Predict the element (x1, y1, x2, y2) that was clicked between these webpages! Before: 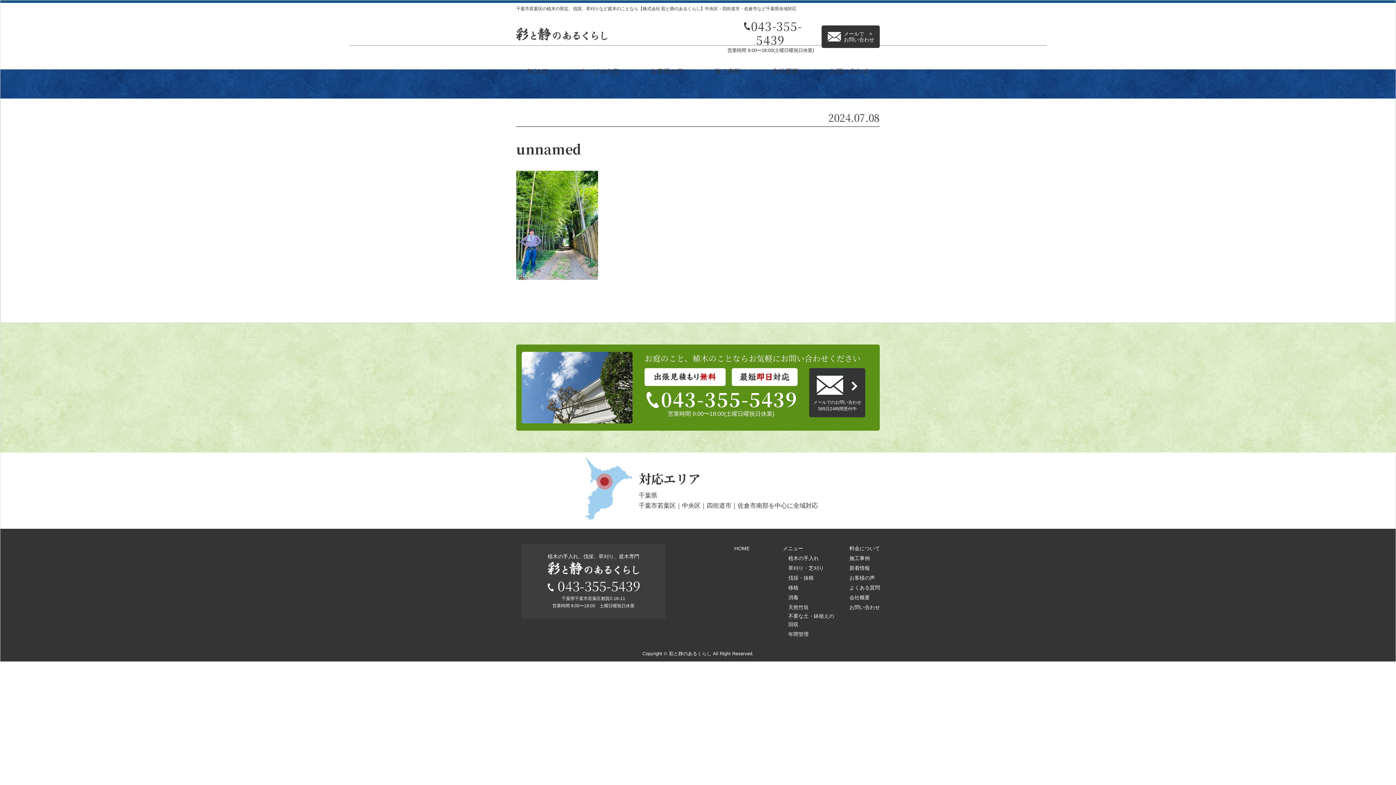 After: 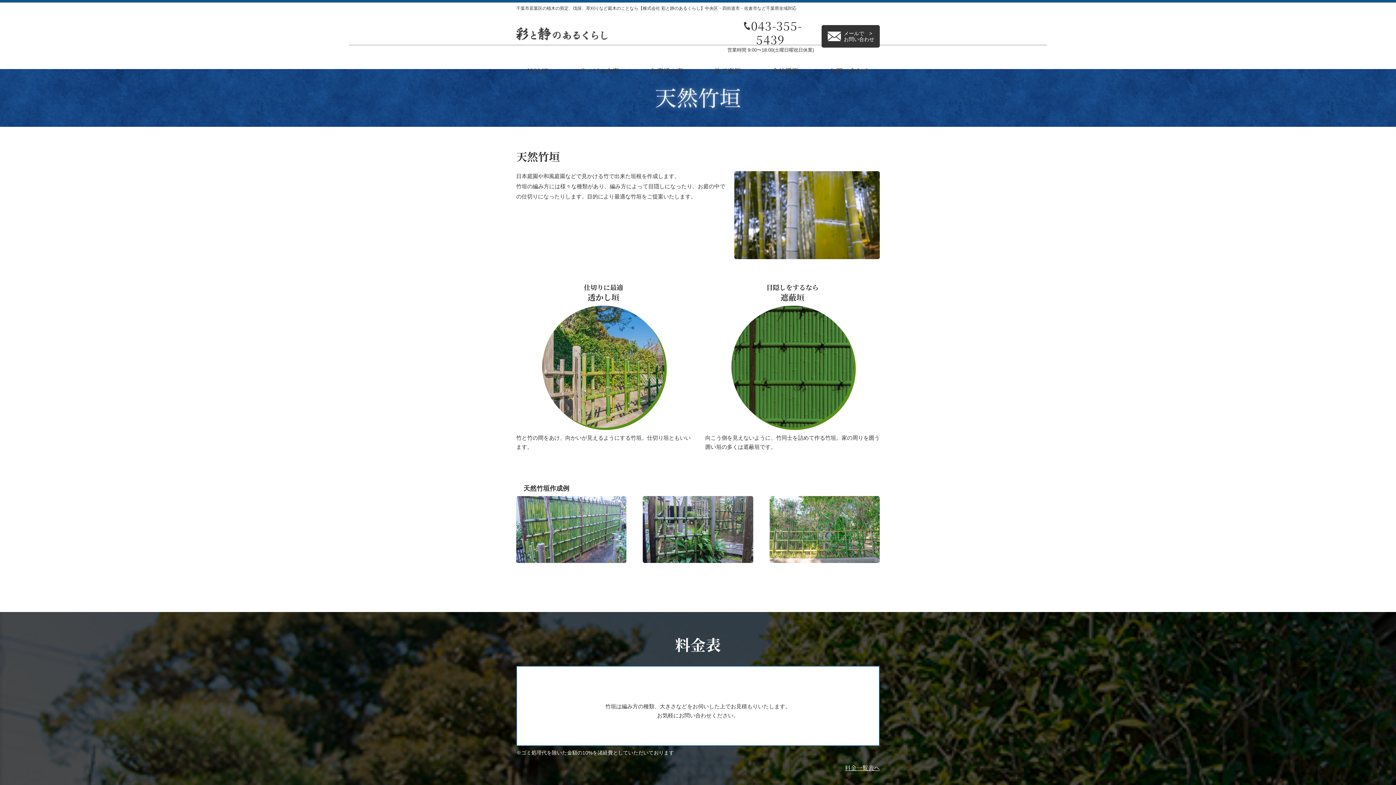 Action: label: 天然竹垣 bbox: (788, 603, 808, 611)